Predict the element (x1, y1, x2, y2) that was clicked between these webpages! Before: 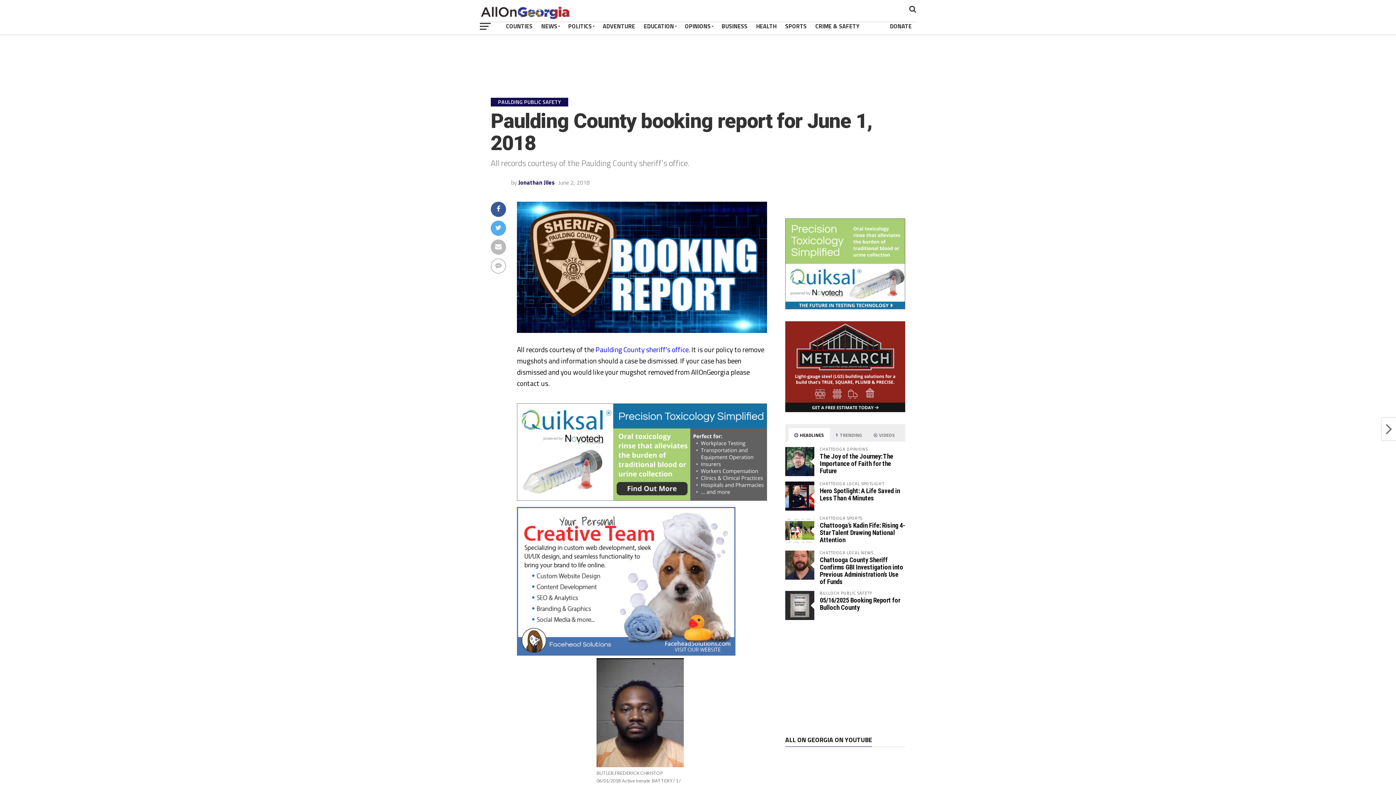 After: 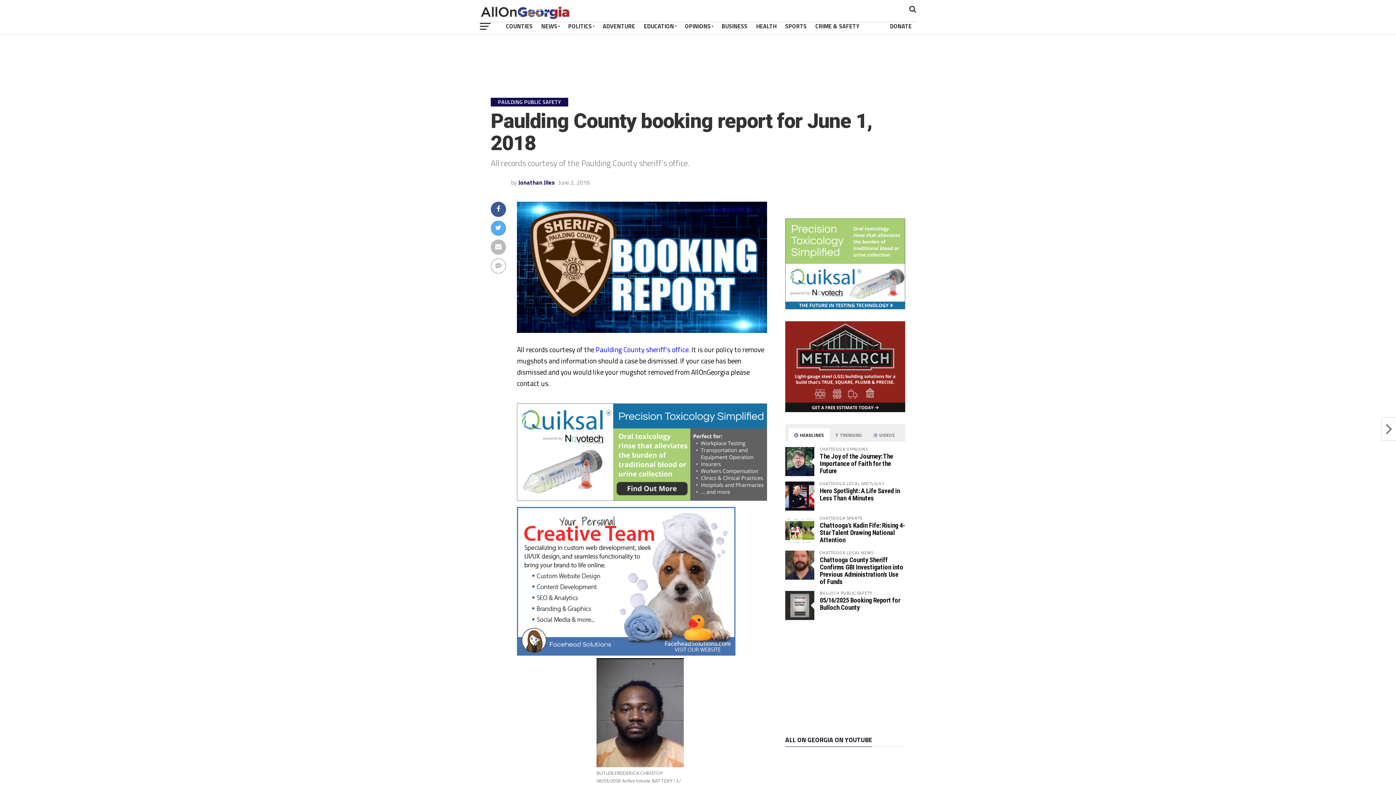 Action: label:  HEADLINES bbox: (788, 428, 830, 442)